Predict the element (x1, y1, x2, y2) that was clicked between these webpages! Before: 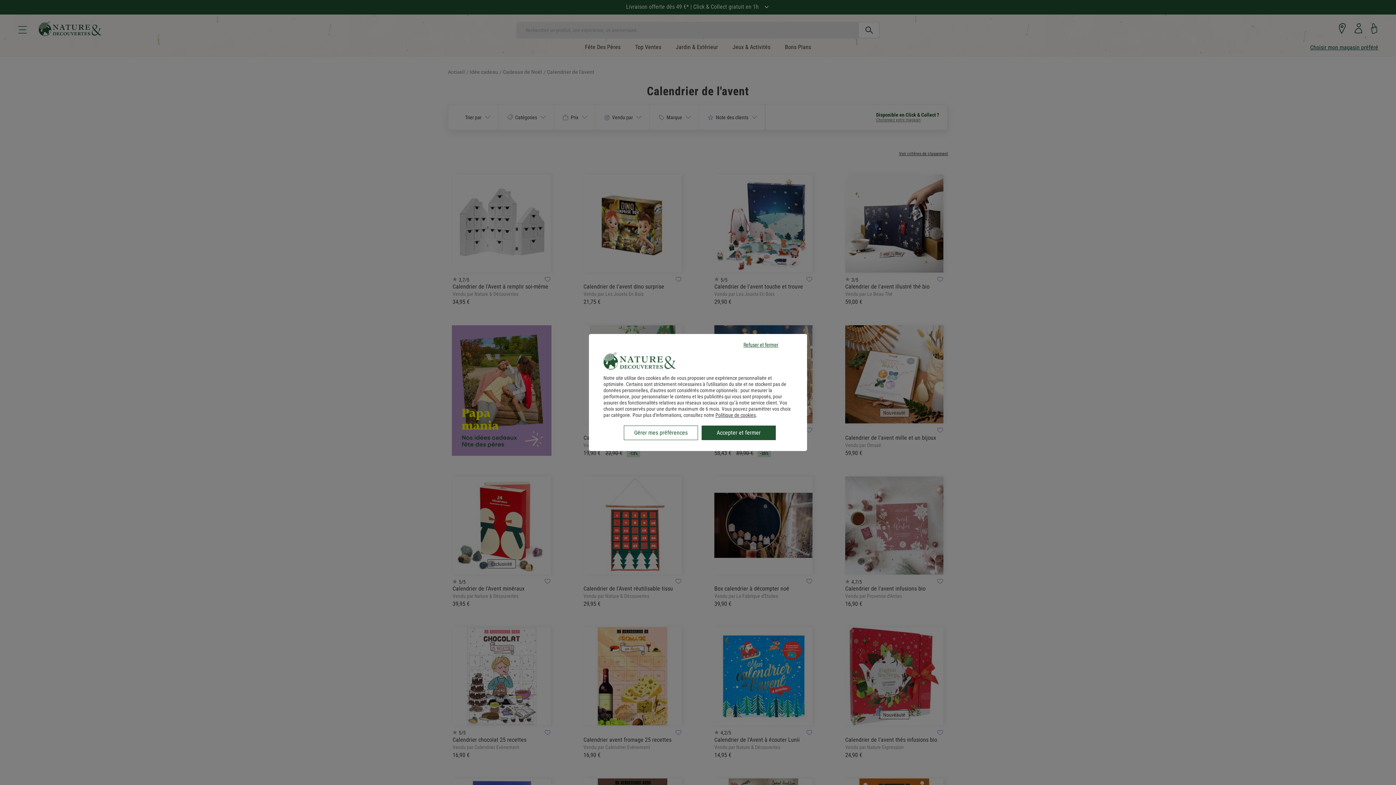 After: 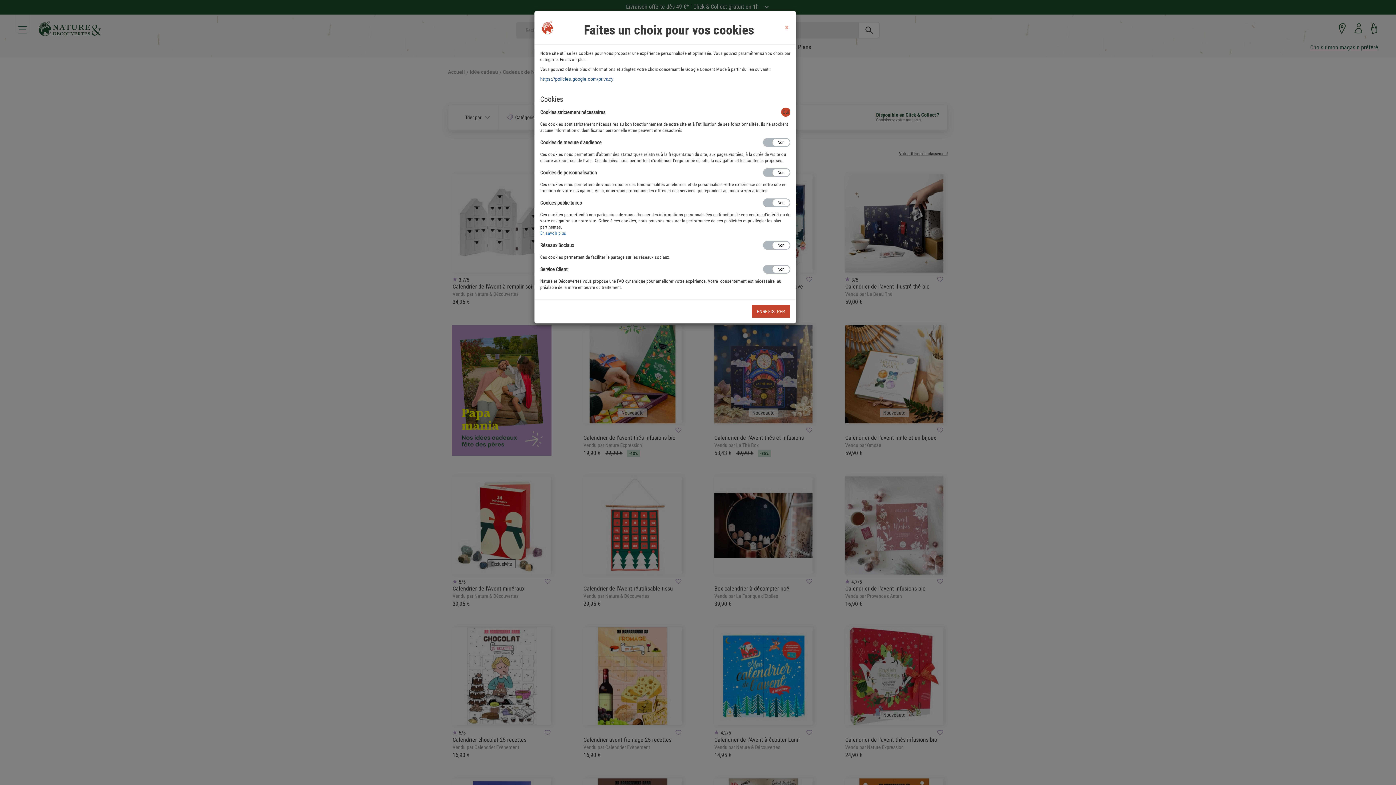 Action: label: Gérer mes préférences bbox: (624, 425, 698, 440)